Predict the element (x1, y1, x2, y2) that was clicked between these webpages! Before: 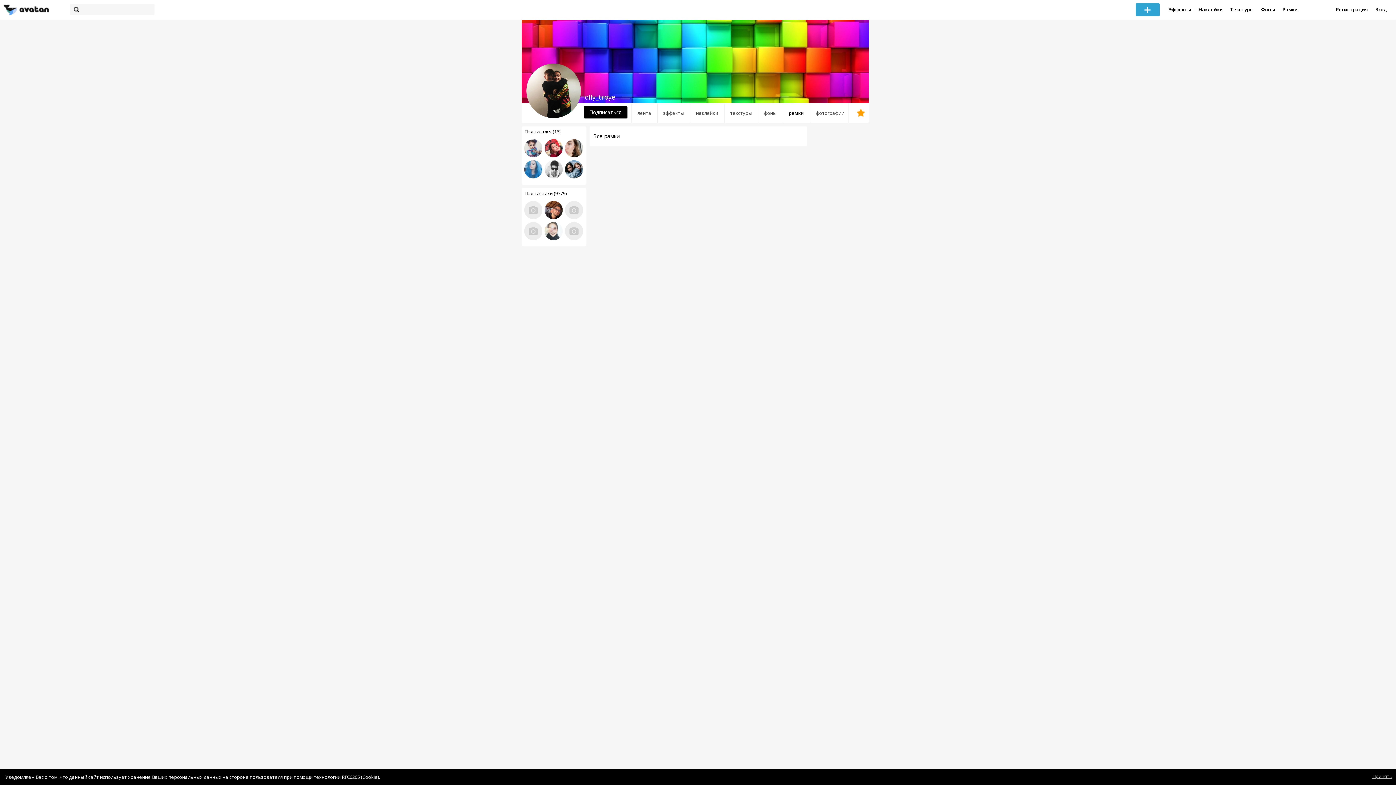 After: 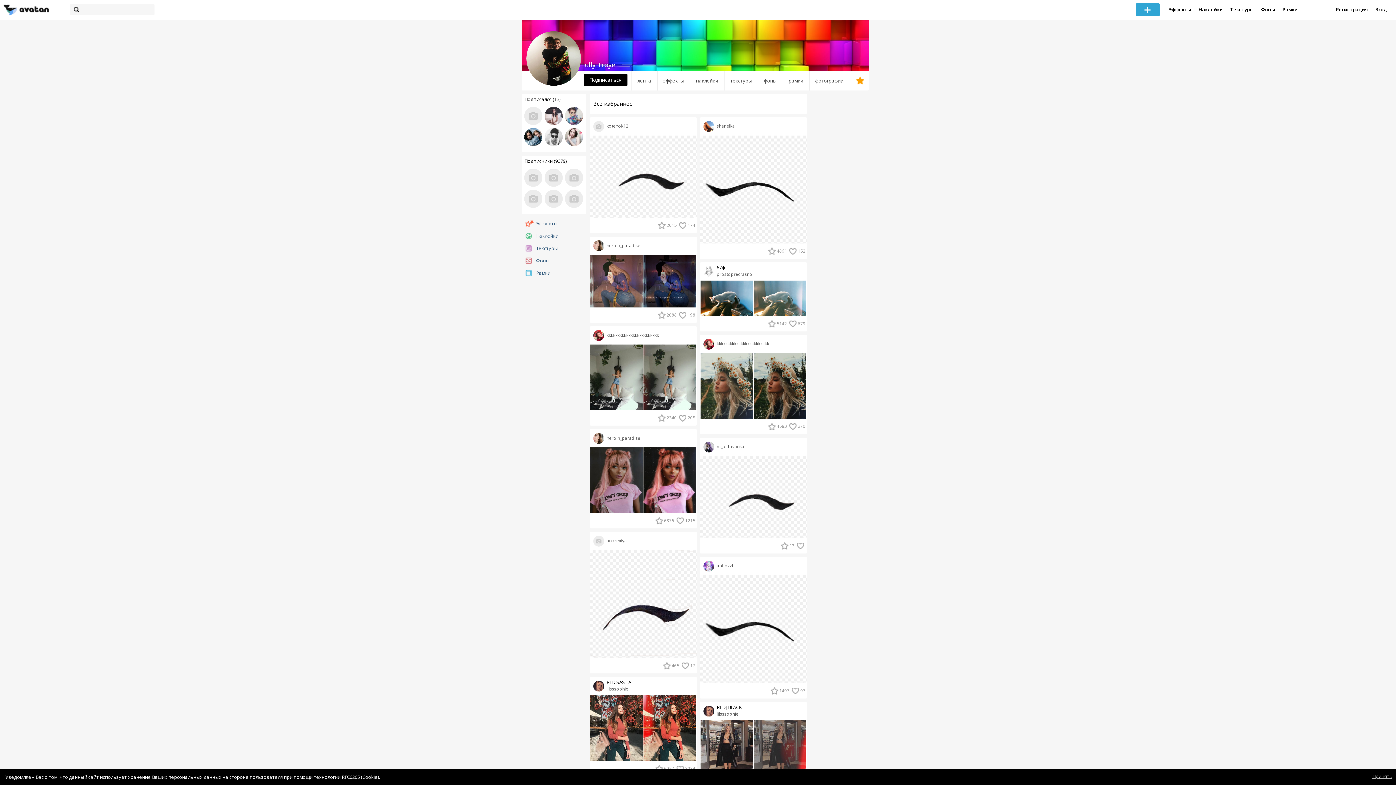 Action: bbox: (848, 103, 858, 125)